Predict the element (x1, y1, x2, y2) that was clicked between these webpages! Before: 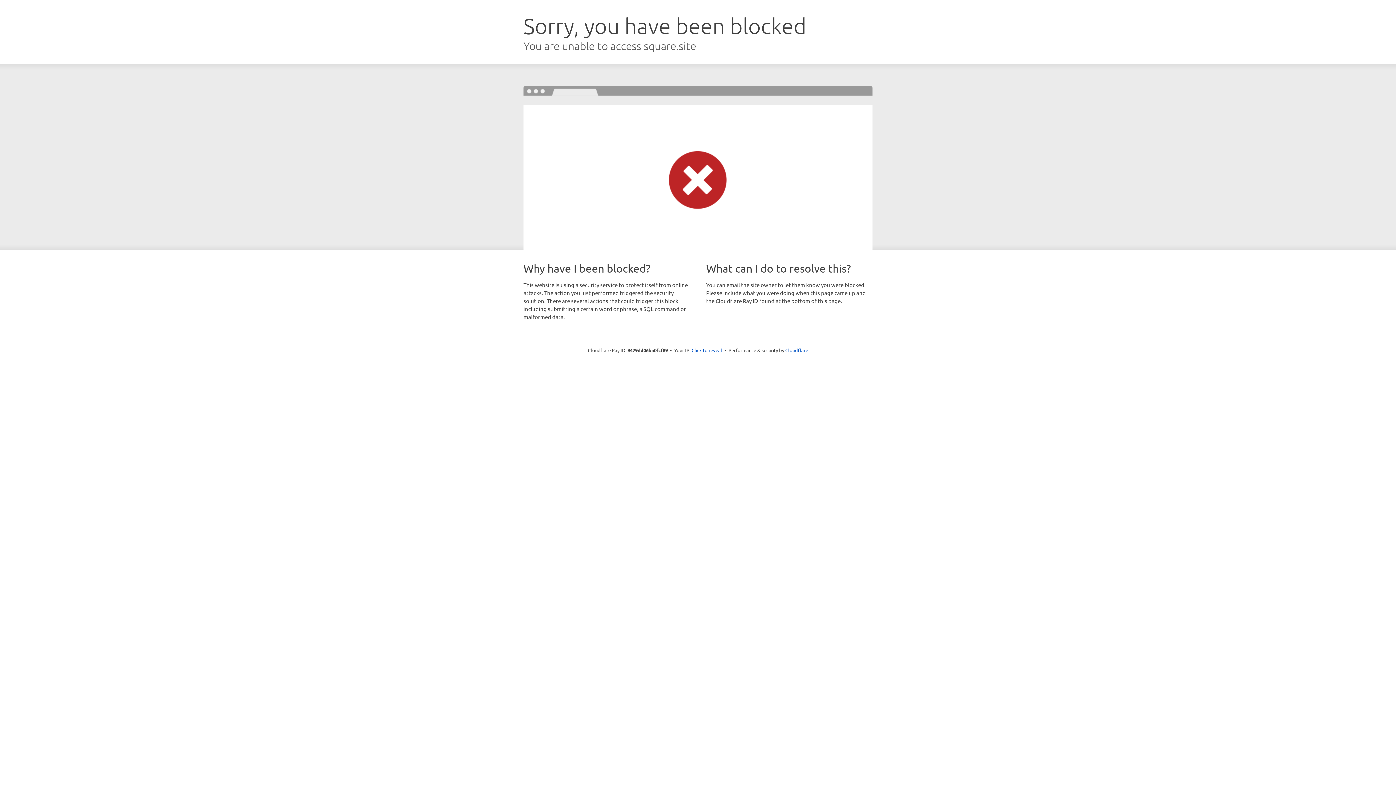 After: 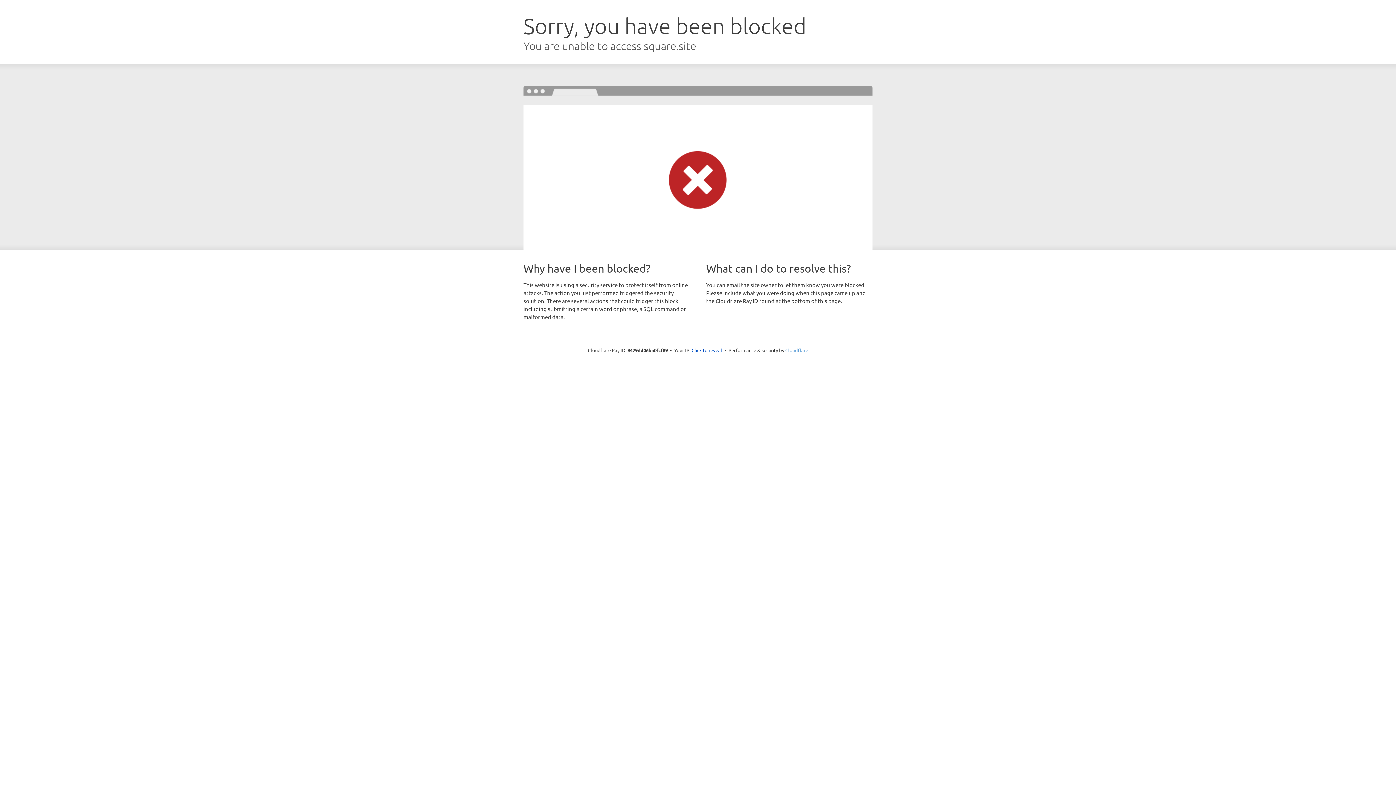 Action: bbox: (785, 347, 808, 353) label: Cloudflare